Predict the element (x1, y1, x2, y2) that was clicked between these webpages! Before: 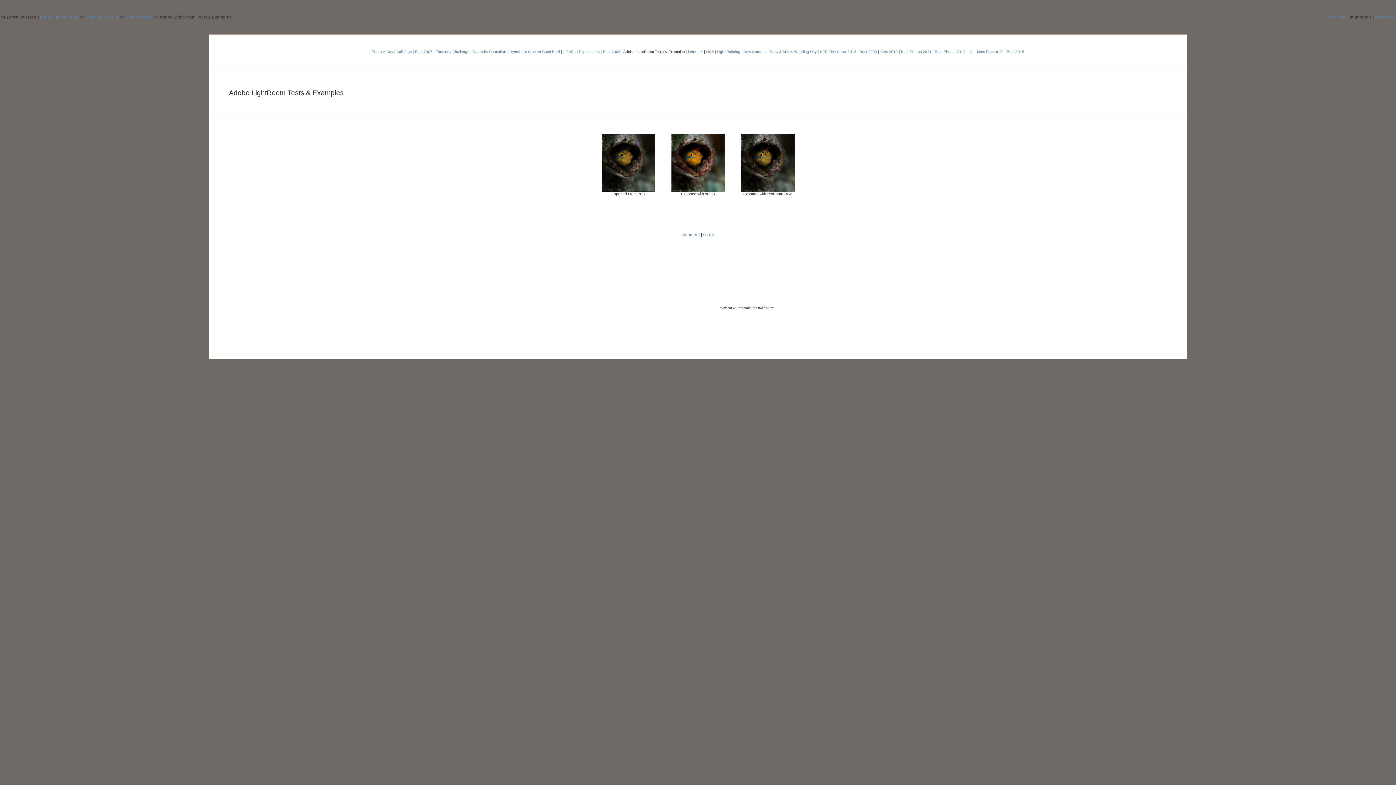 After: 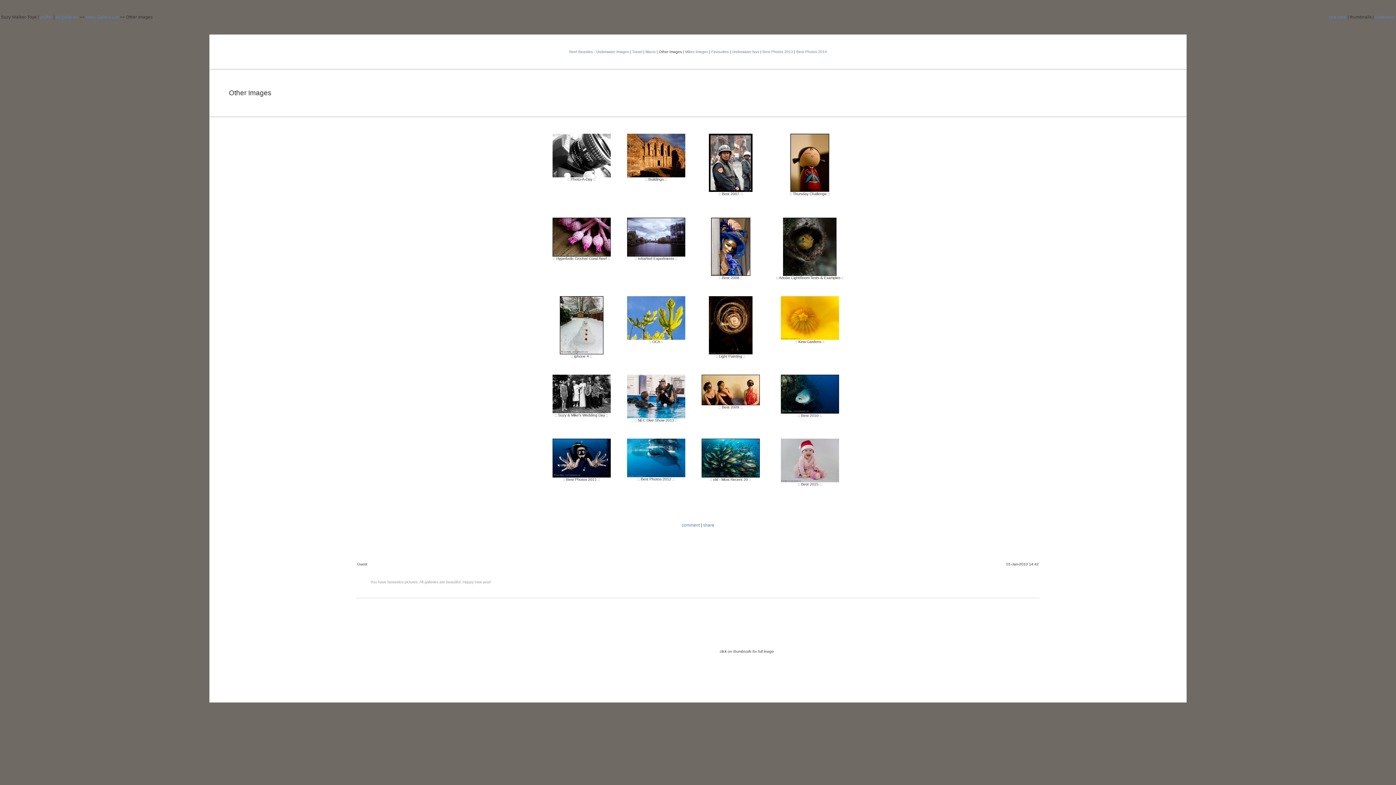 Action: bbox: (126, 15, 152, 19) label: Other Images